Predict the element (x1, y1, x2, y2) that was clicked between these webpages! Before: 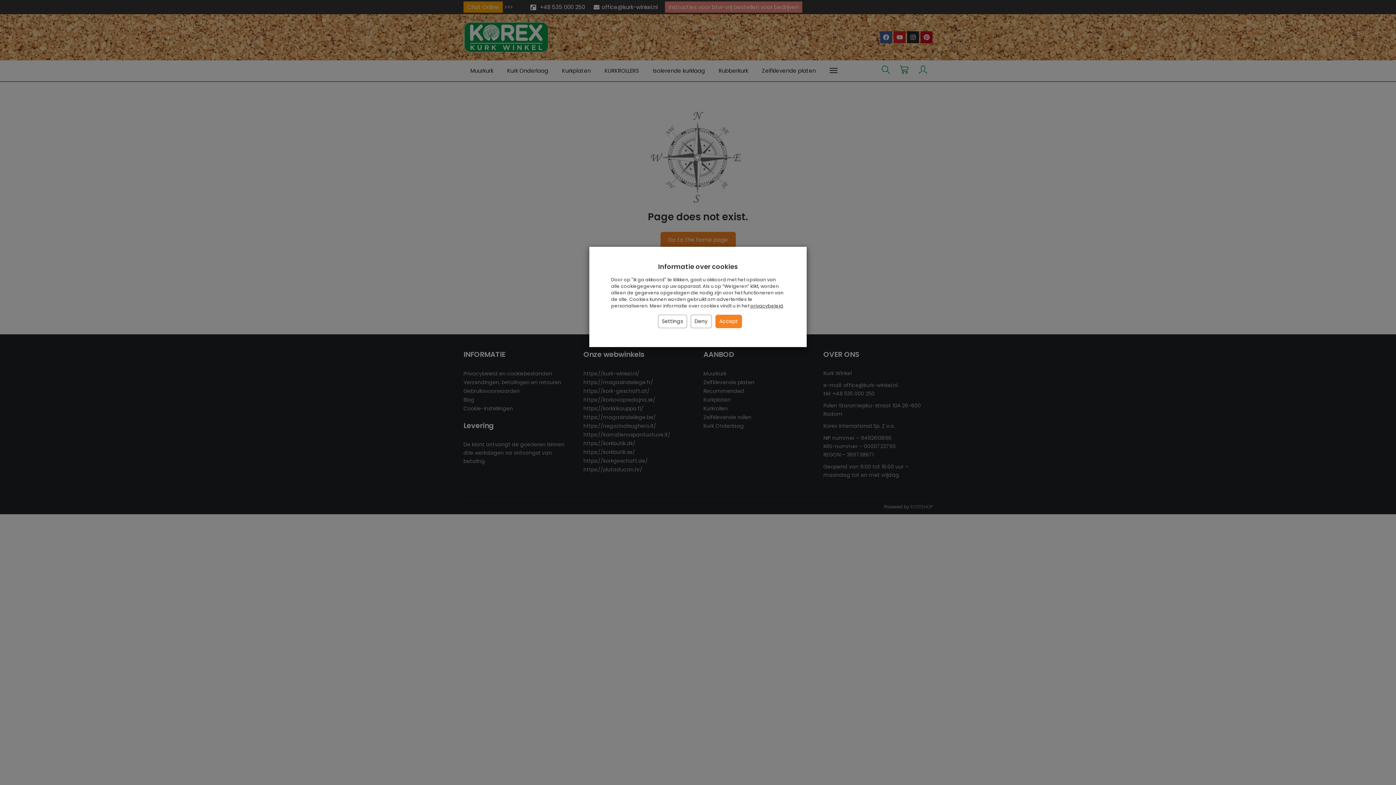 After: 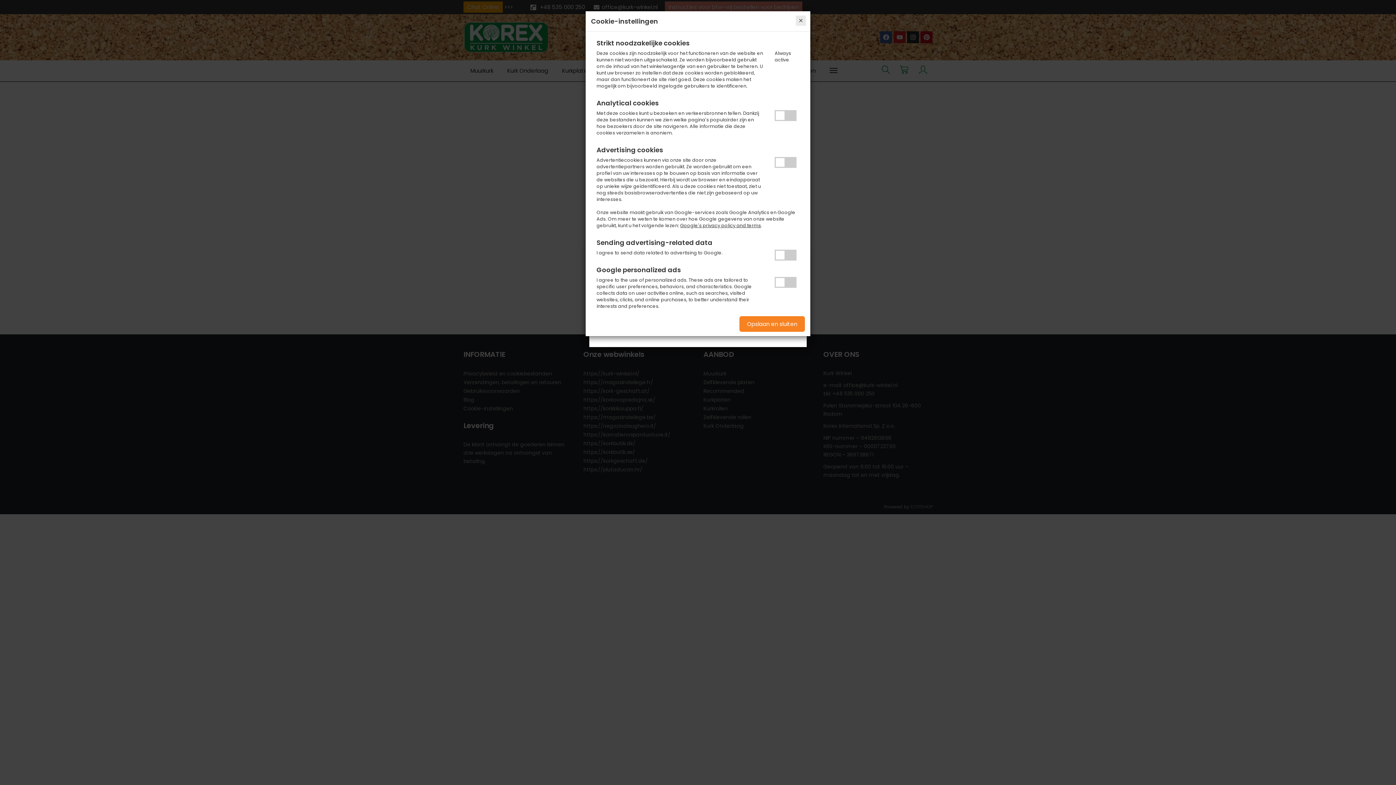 Action: bbox: (658, 314, 687, 328) label: Settings